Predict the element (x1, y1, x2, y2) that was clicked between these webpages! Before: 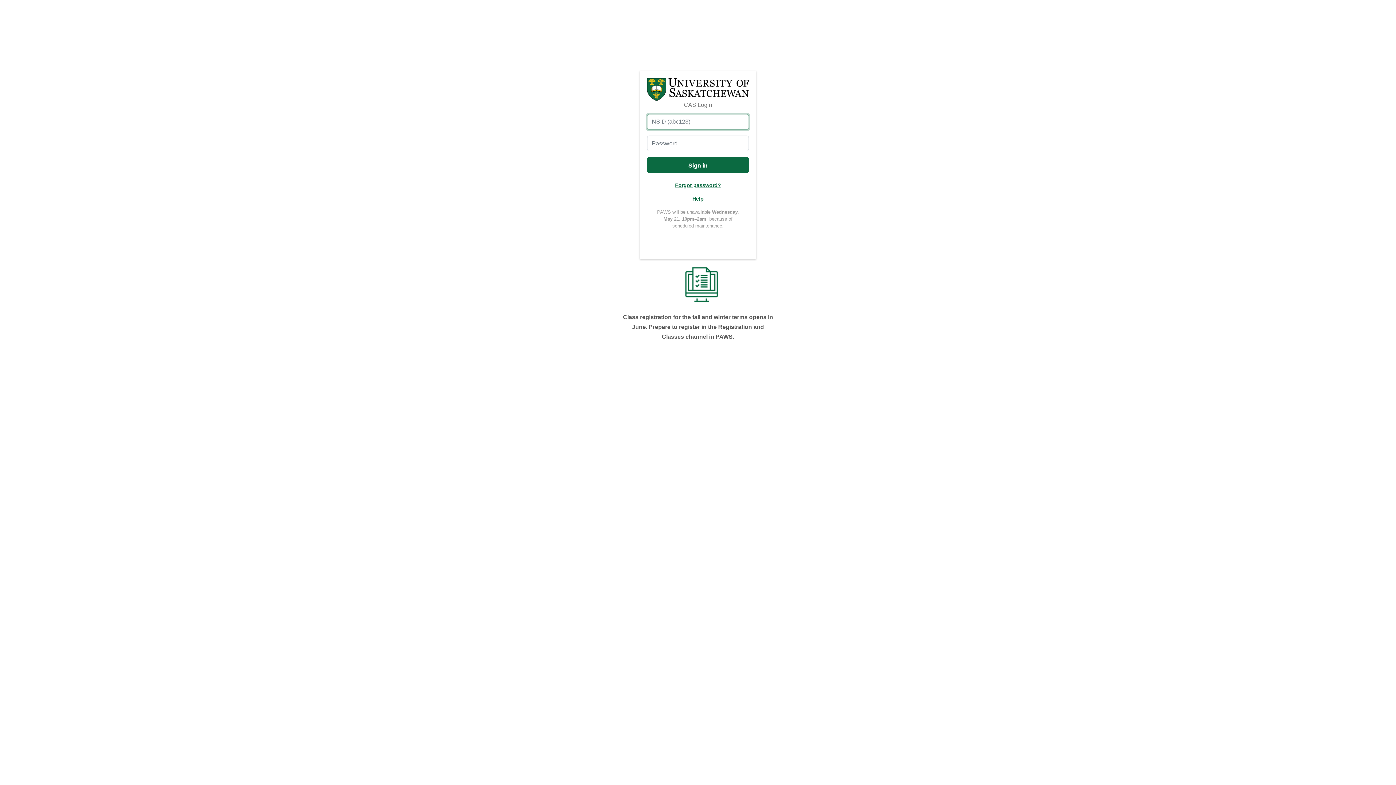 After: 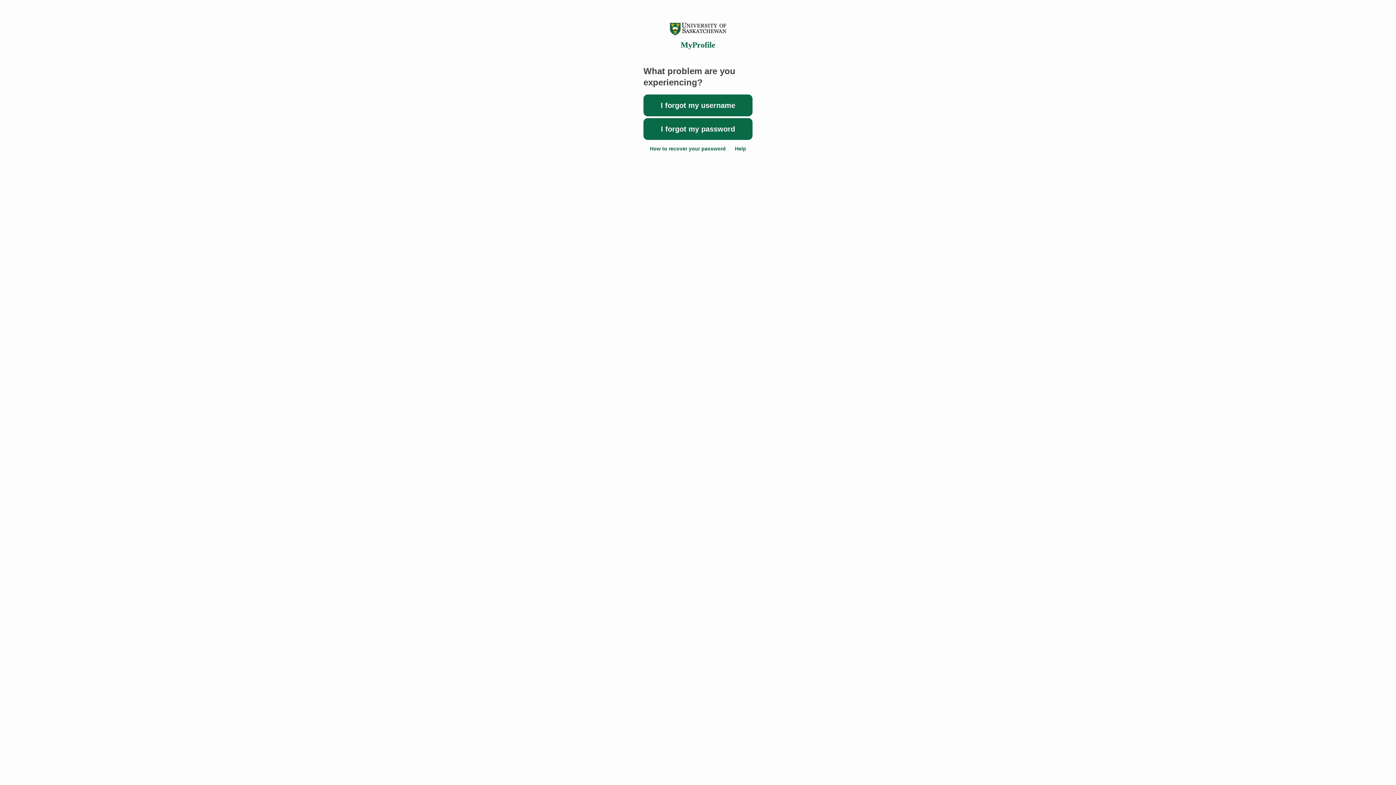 Action: bbox: (675, 182, 721, 188) label: Forgot password?